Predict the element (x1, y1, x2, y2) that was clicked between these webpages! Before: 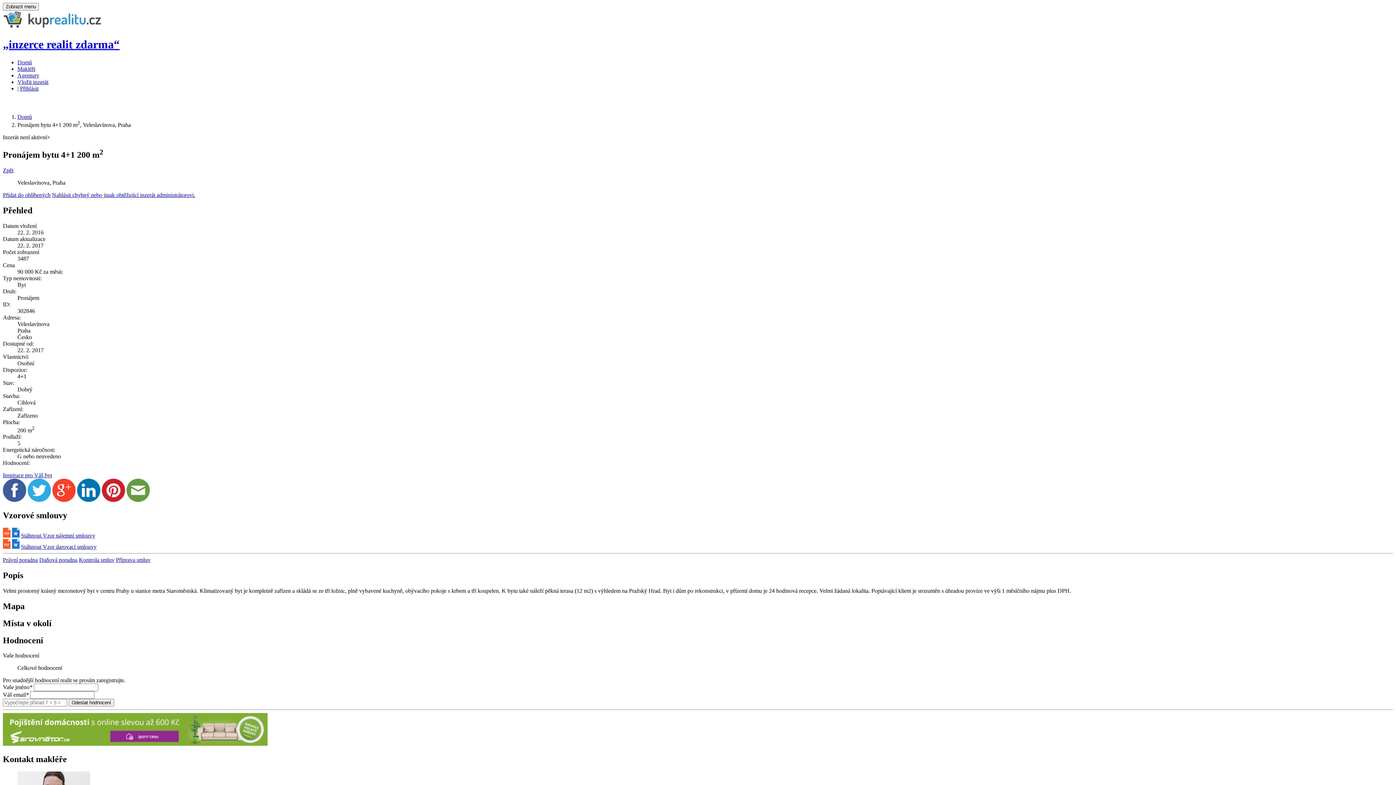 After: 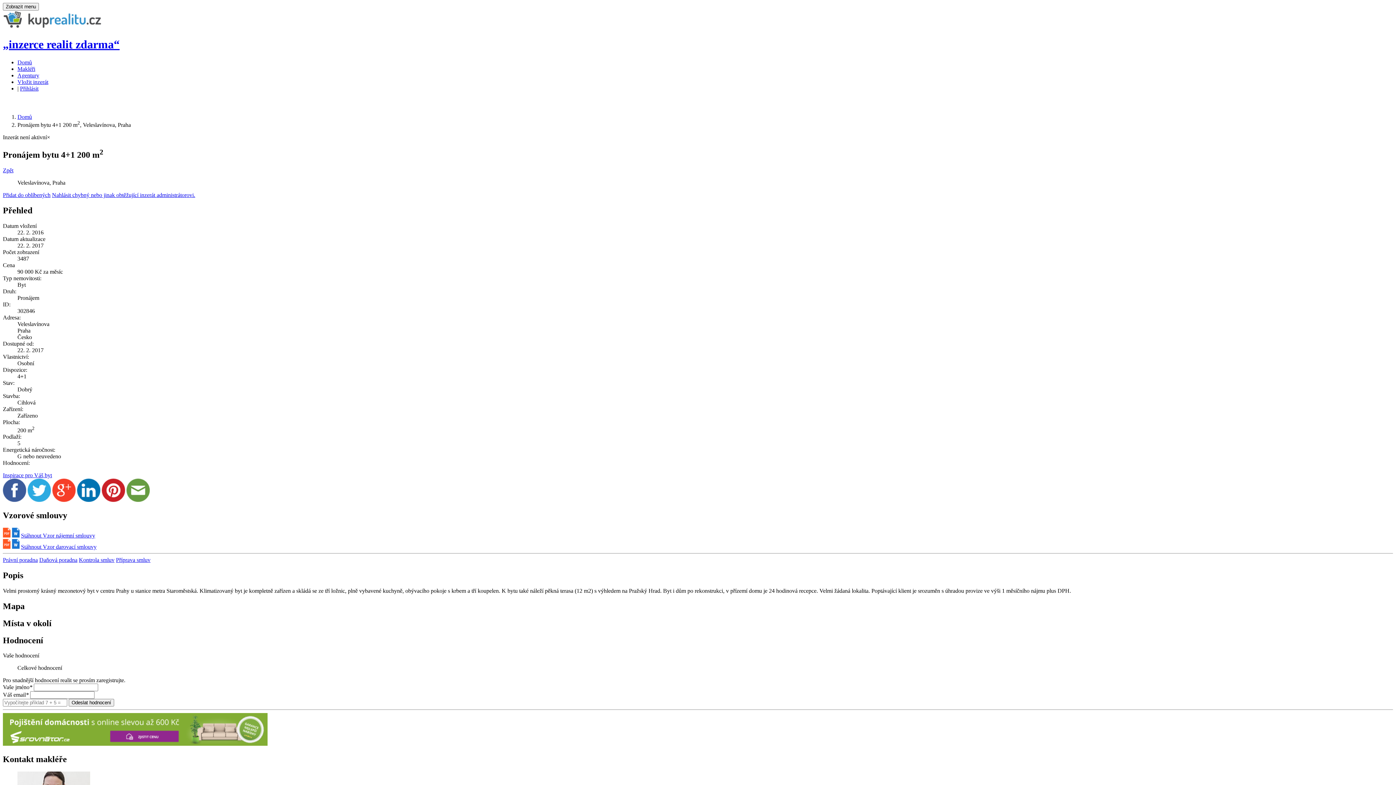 Action: label: Právní poradna bbox: (2, 557, 37, 563)